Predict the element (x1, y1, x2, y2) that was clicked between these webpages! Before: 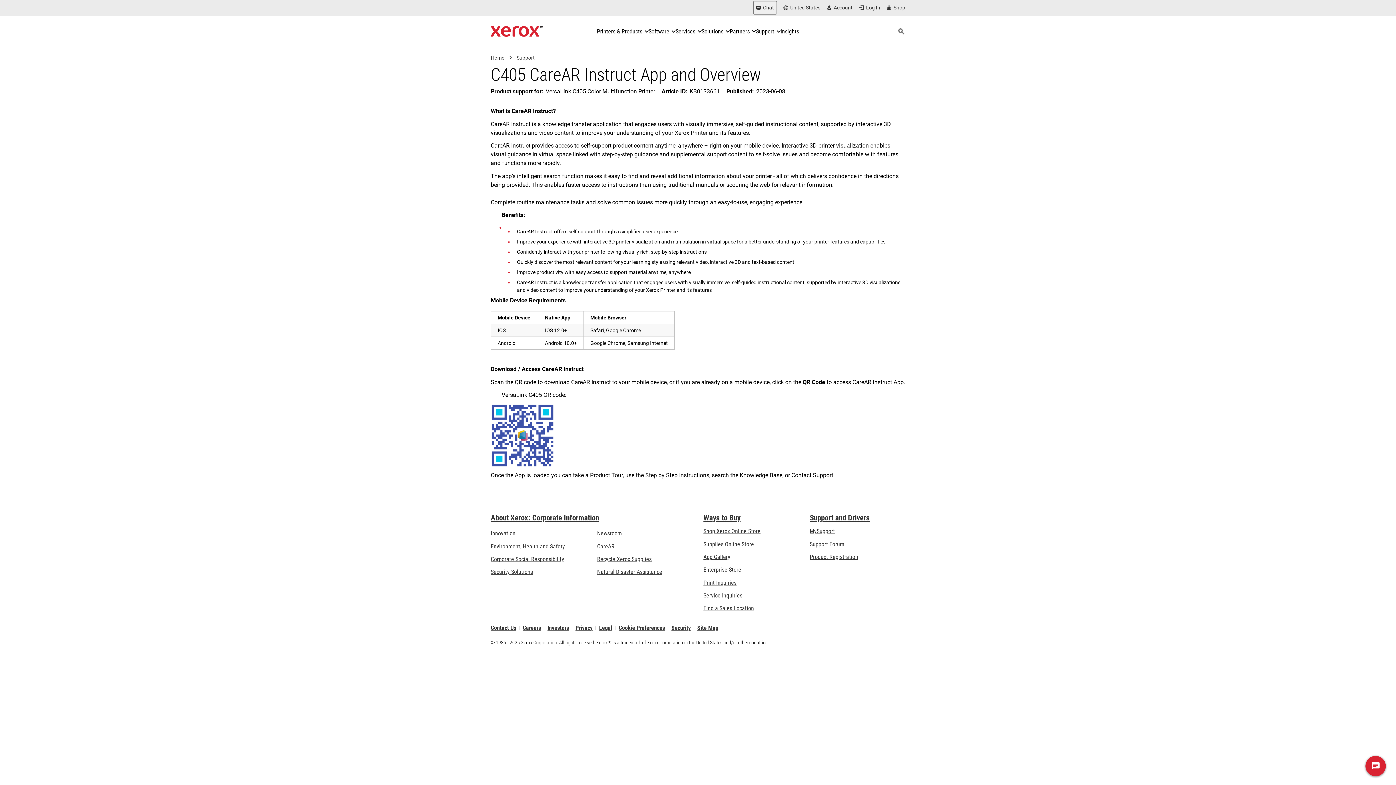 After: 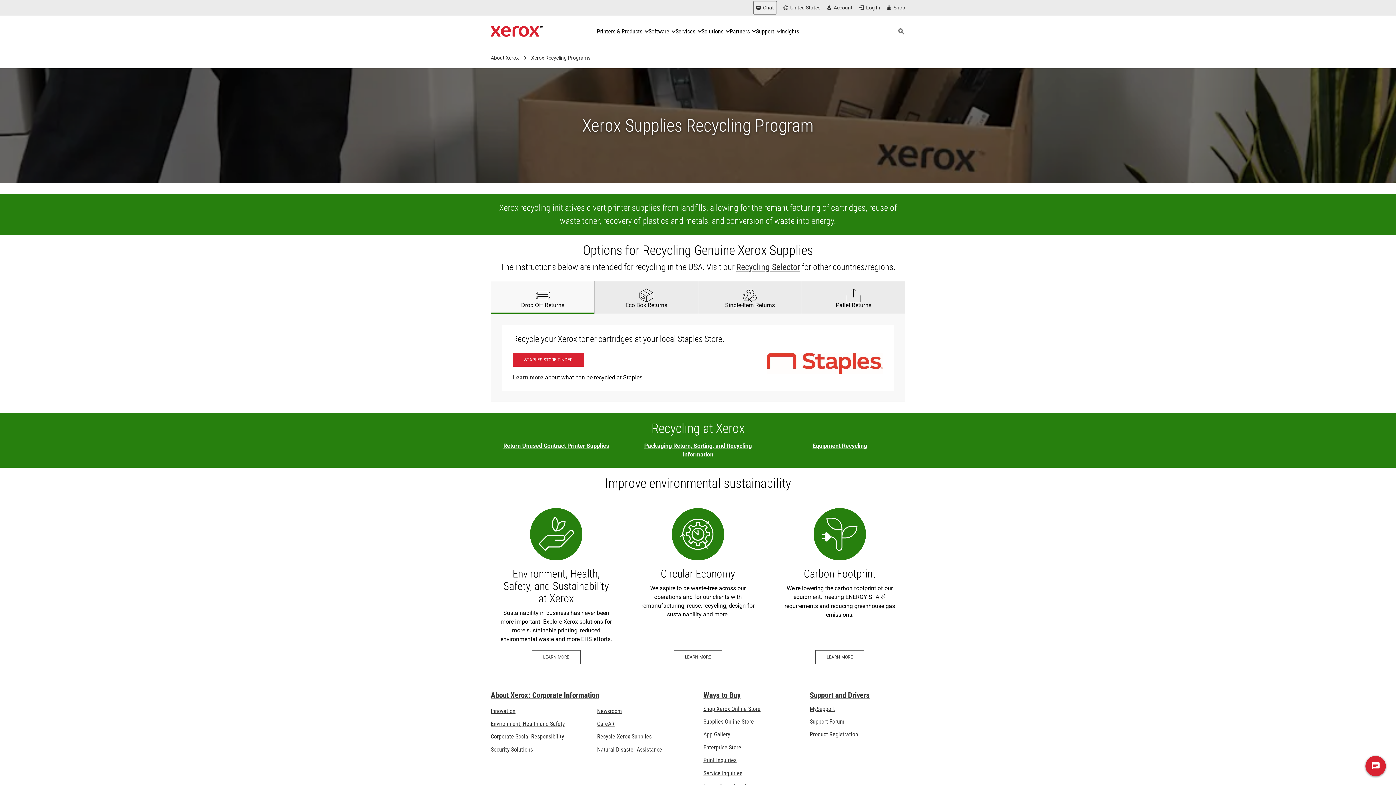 Action: label: Recycle Xerox Supplies - Recycling Programs bbox: (597, 557, 692, 561)